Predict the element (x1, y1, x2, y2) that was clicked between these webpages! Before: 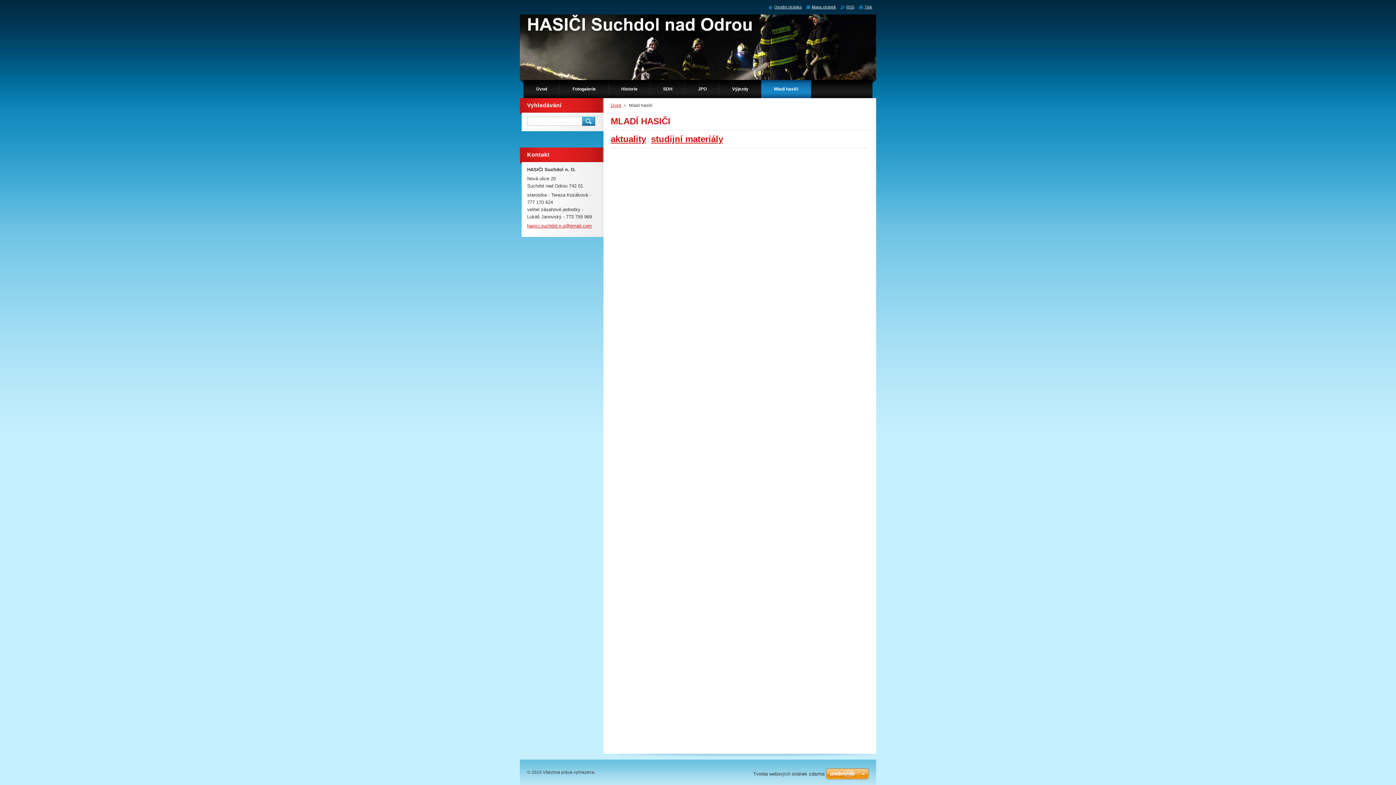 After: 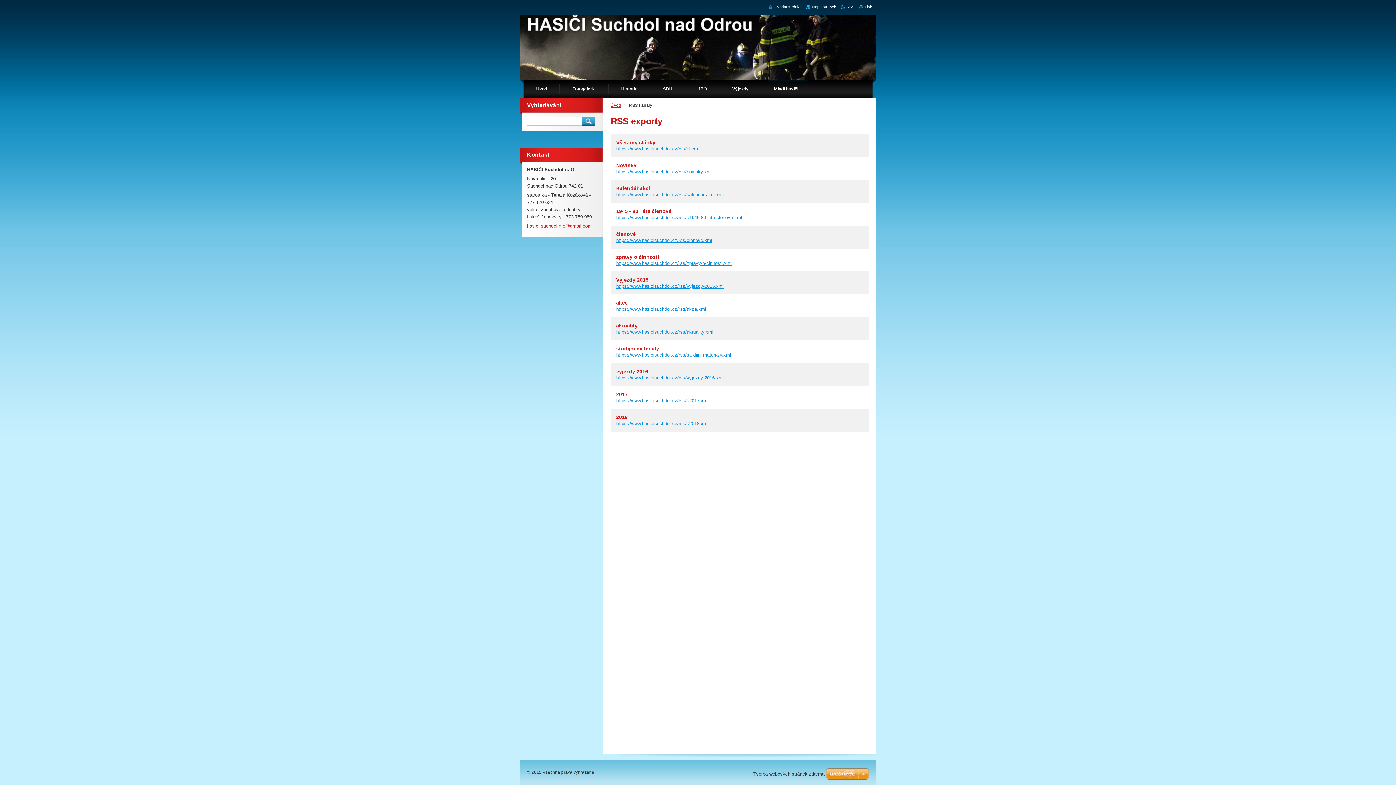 Action: label: RSS bbox: (841, 4, 854, 9)